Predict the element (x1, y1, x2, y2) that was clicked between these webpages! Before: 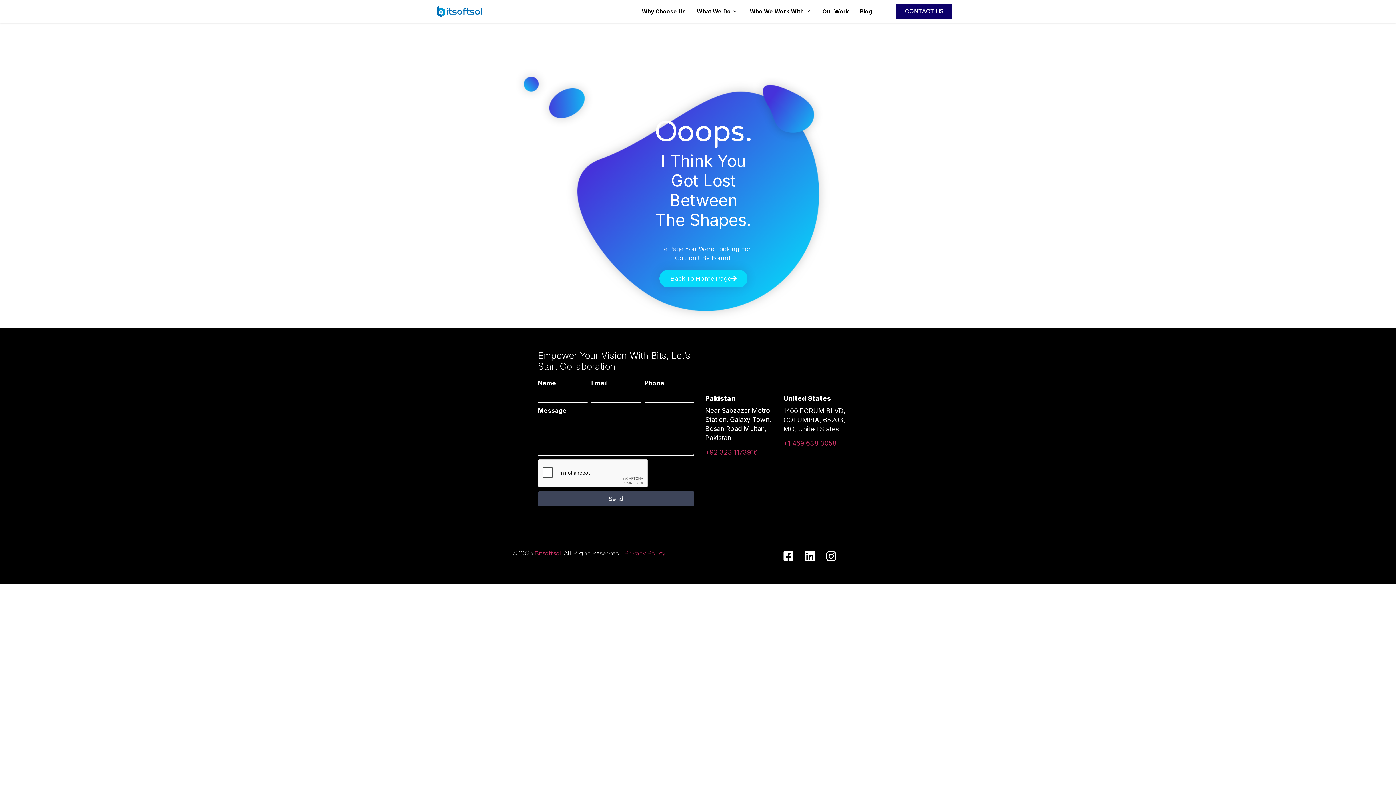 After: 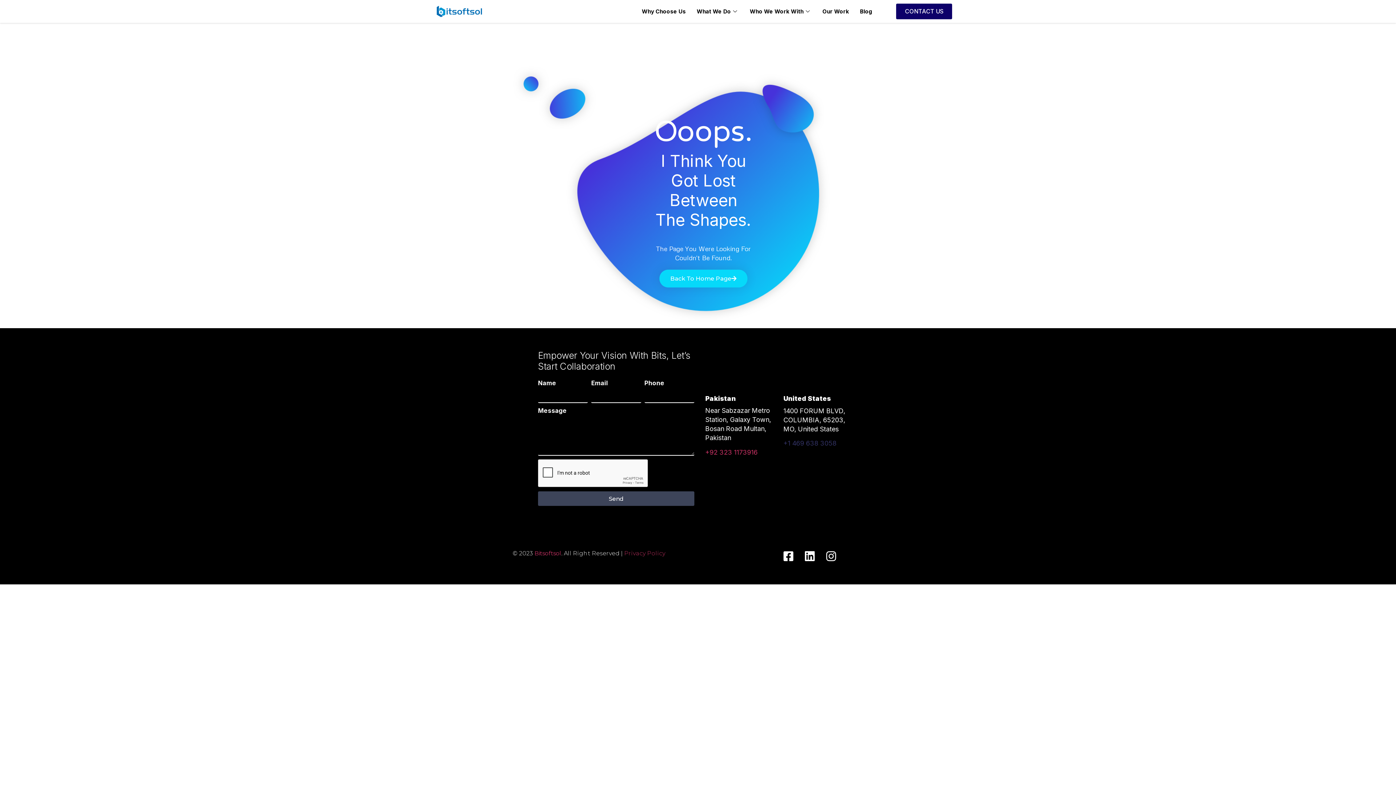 Action: label: +1 469 638 3058 bbox: (783, 439, 836, 447)